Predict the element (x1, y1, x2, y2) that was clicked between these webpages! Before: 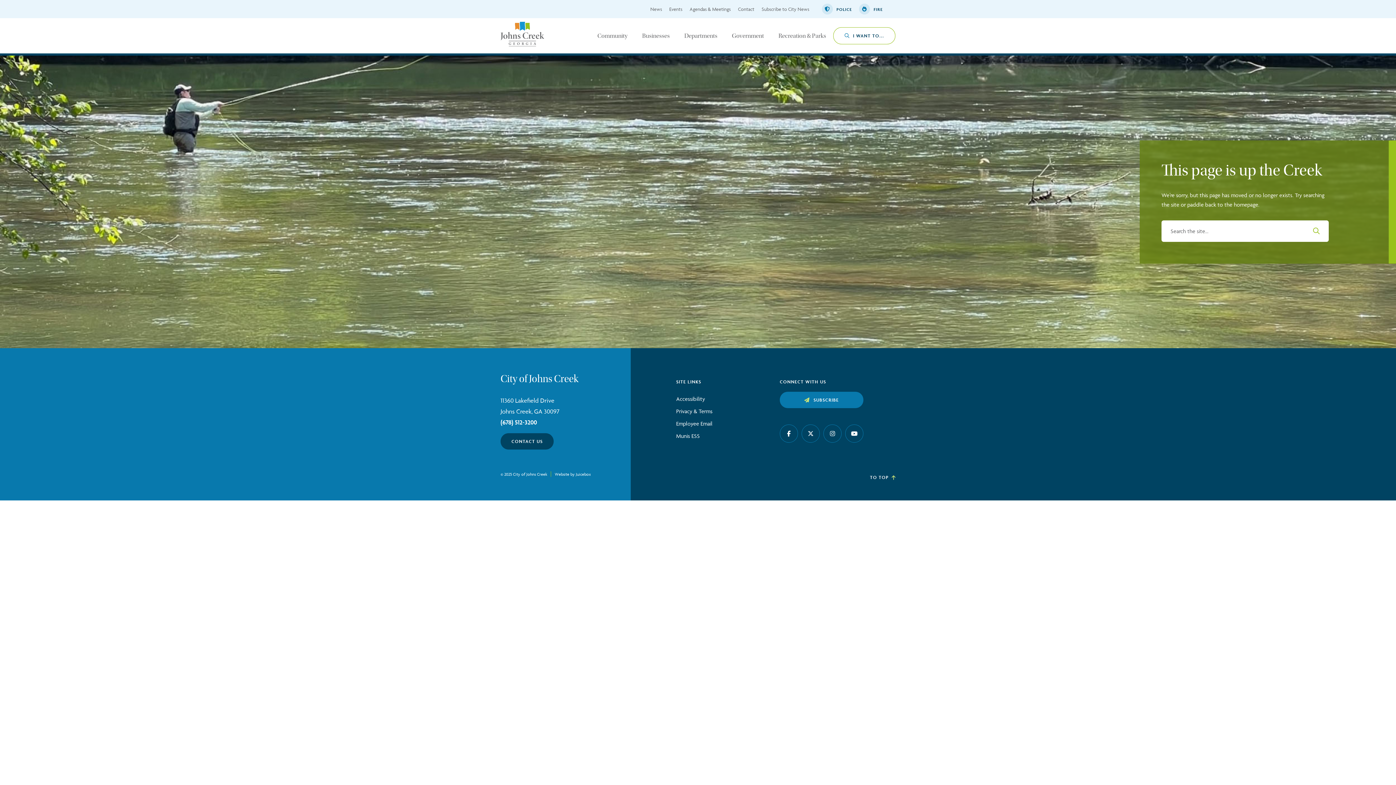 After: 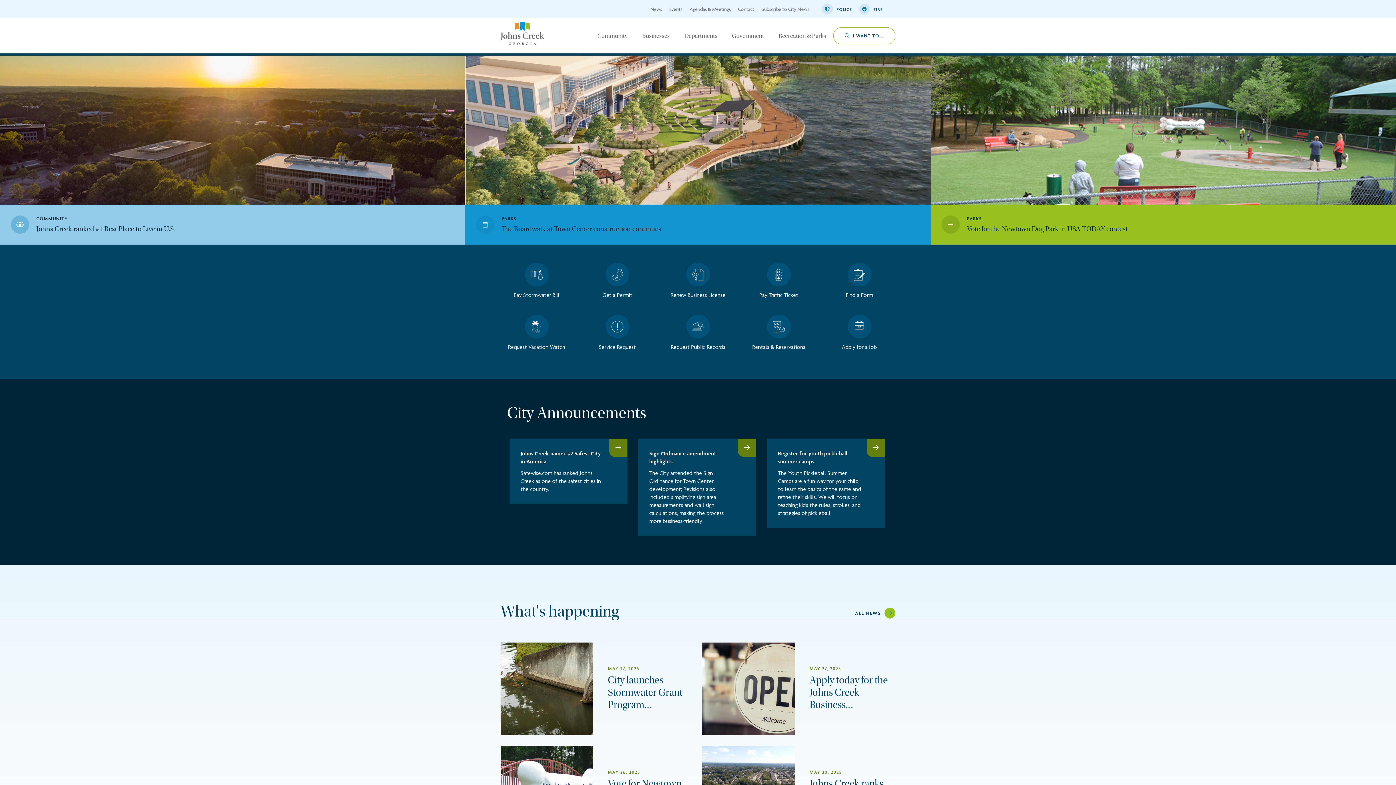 Action: bbox: (1187, 200, 1258, 209) label: paddle back to the homepage